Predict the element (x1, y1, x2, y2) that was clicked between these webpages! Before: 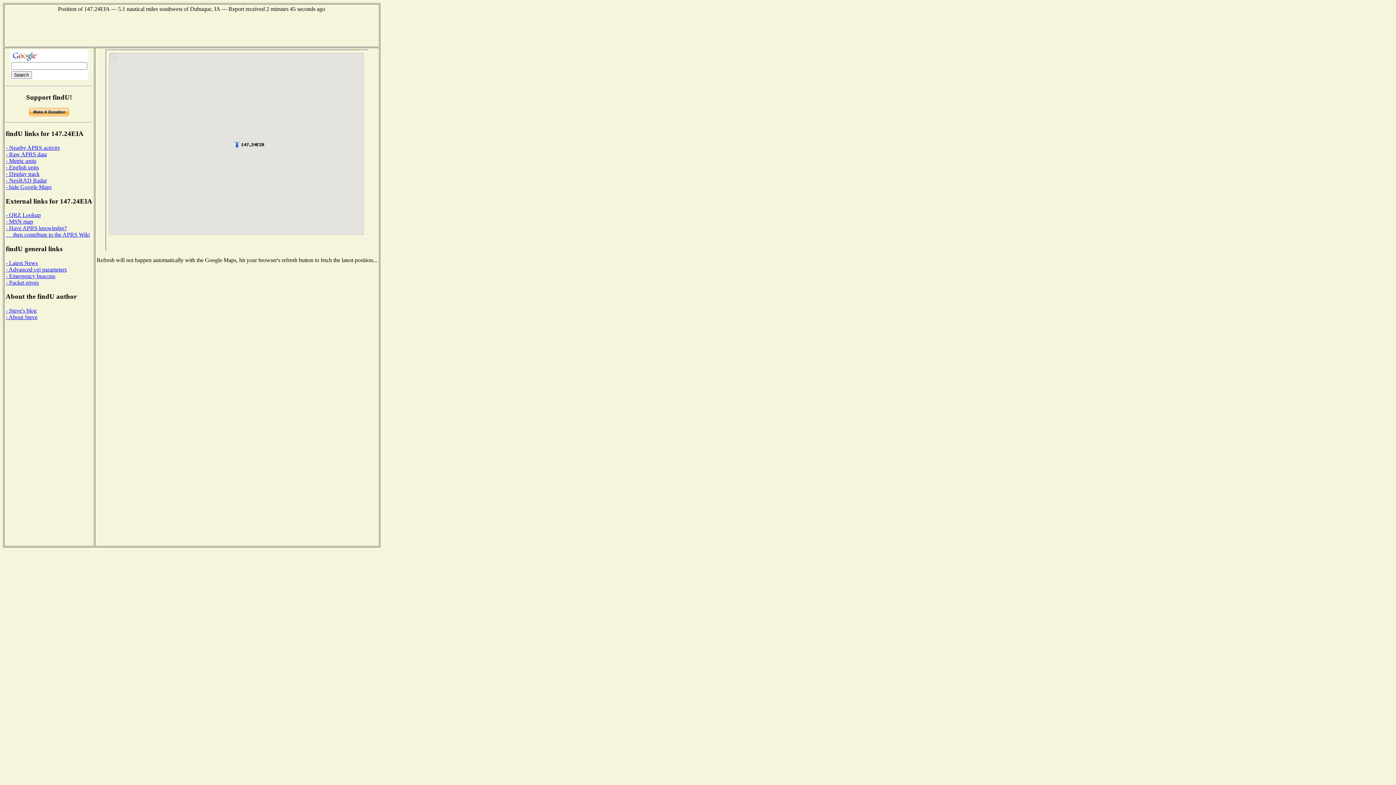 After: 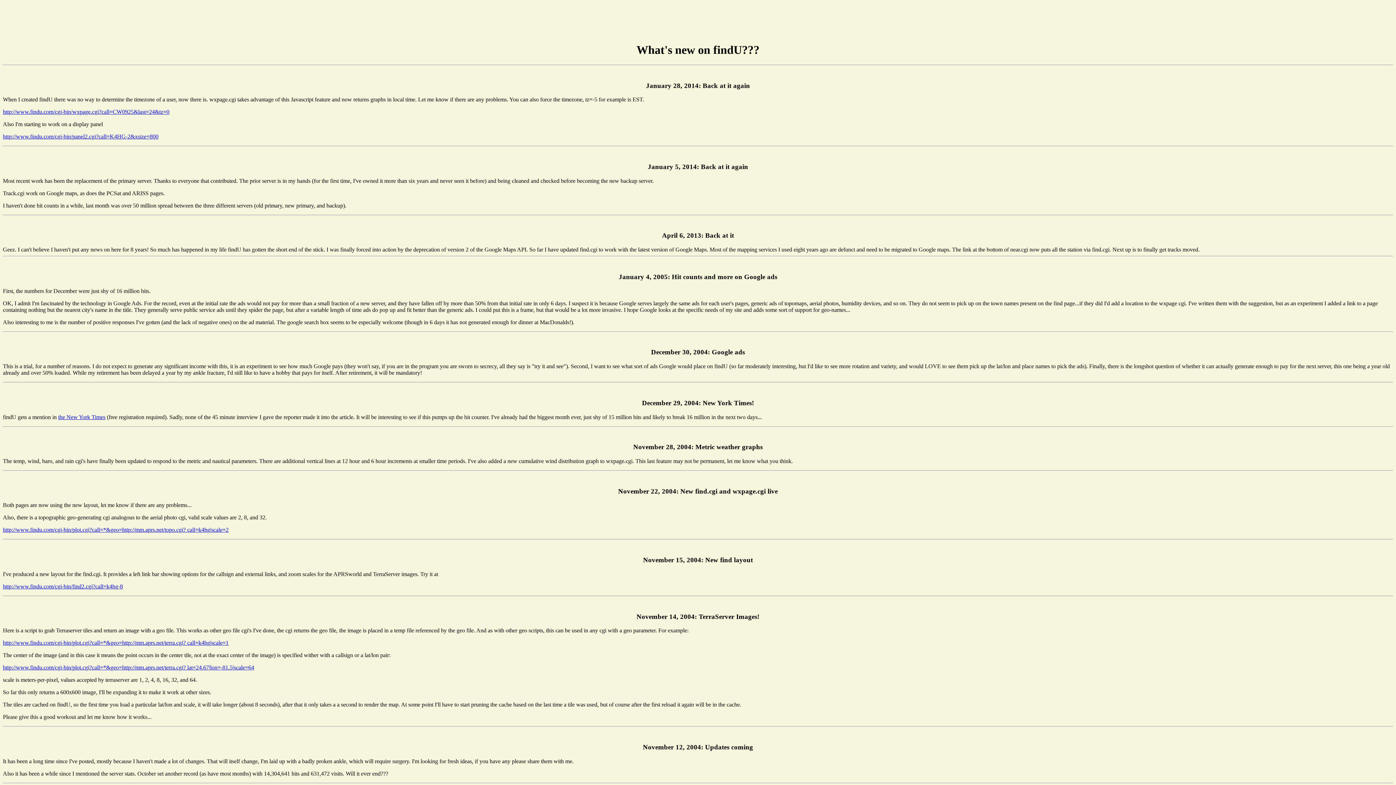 Action: bbox: (5, 259, 37, 266) label: - Latest News